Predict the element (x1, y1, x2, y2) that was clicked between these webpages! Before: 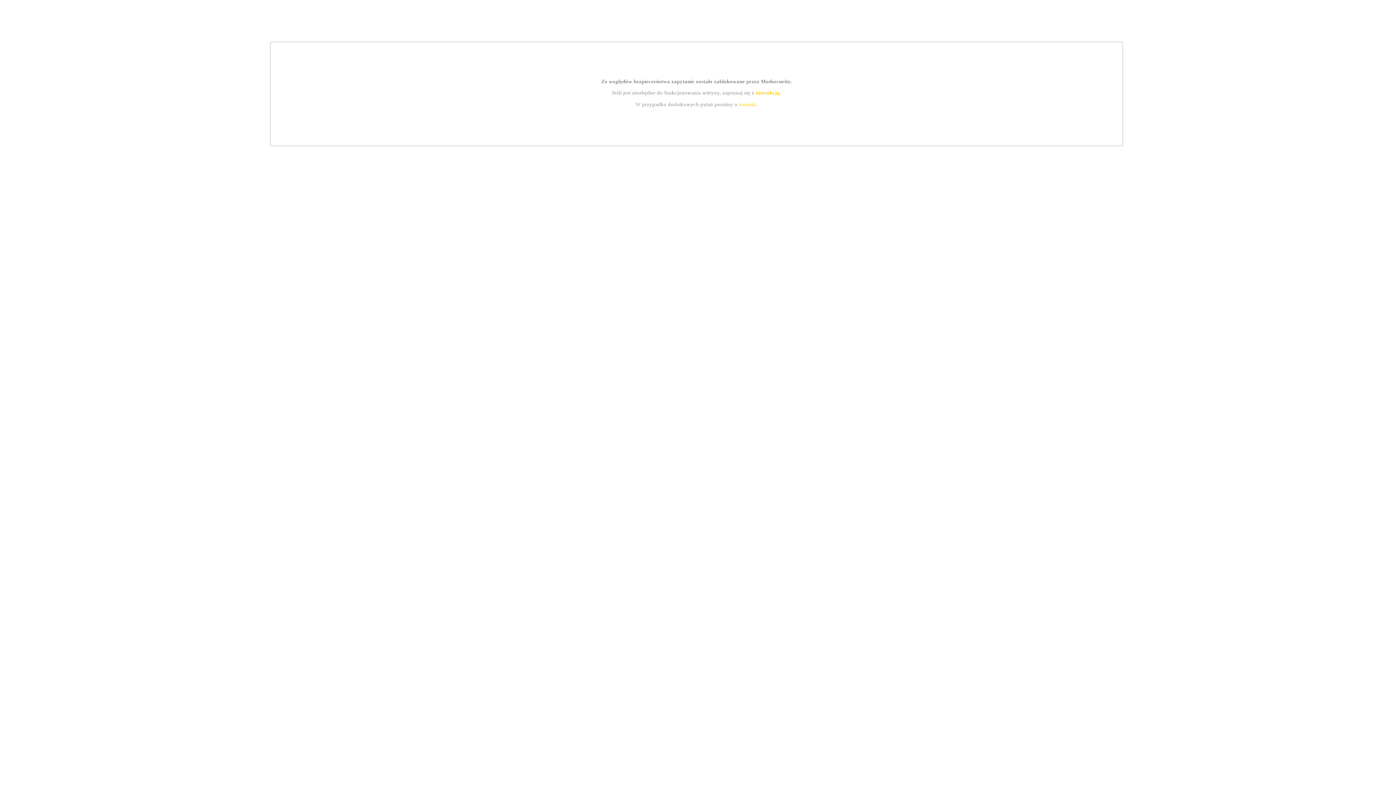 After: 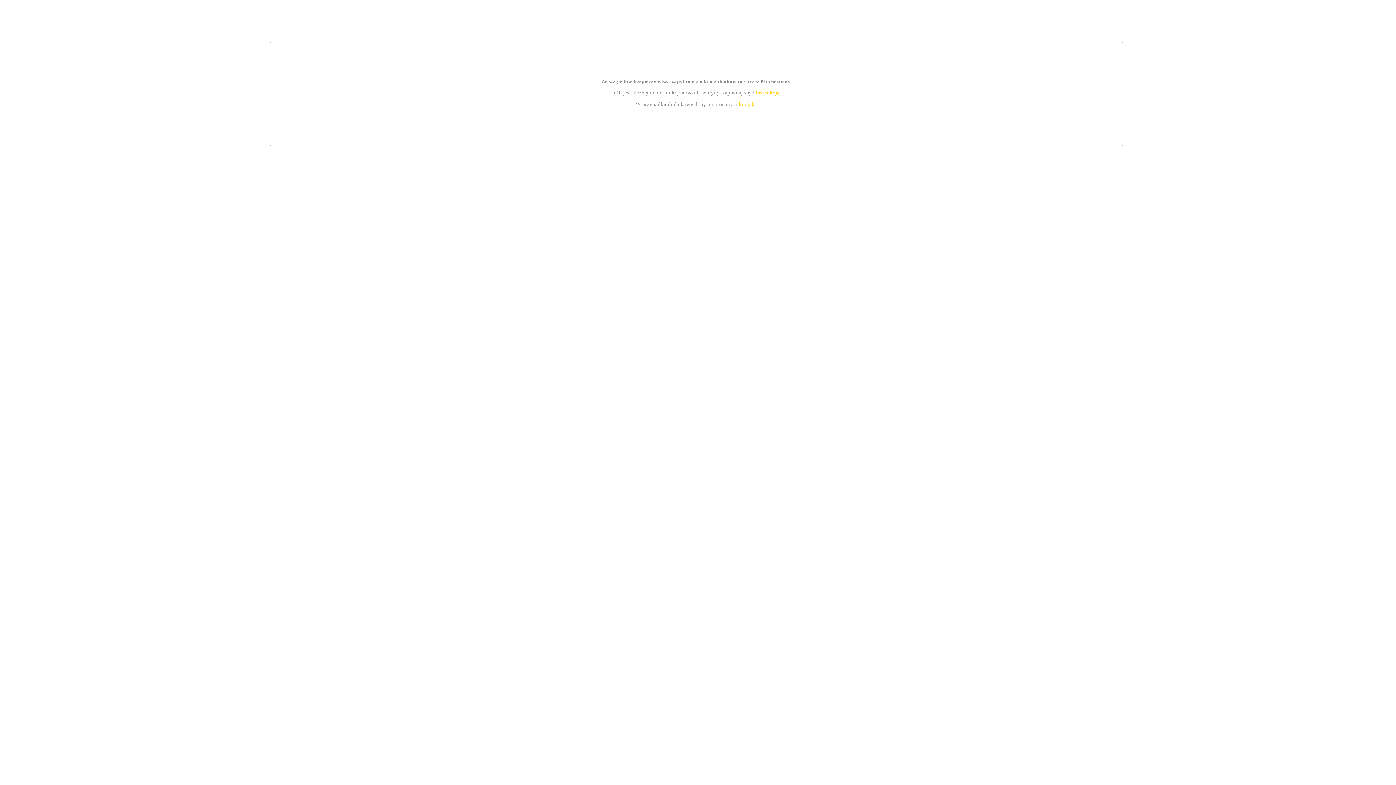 Action: bbox: (739, 101, 756, 107) label: kontakt